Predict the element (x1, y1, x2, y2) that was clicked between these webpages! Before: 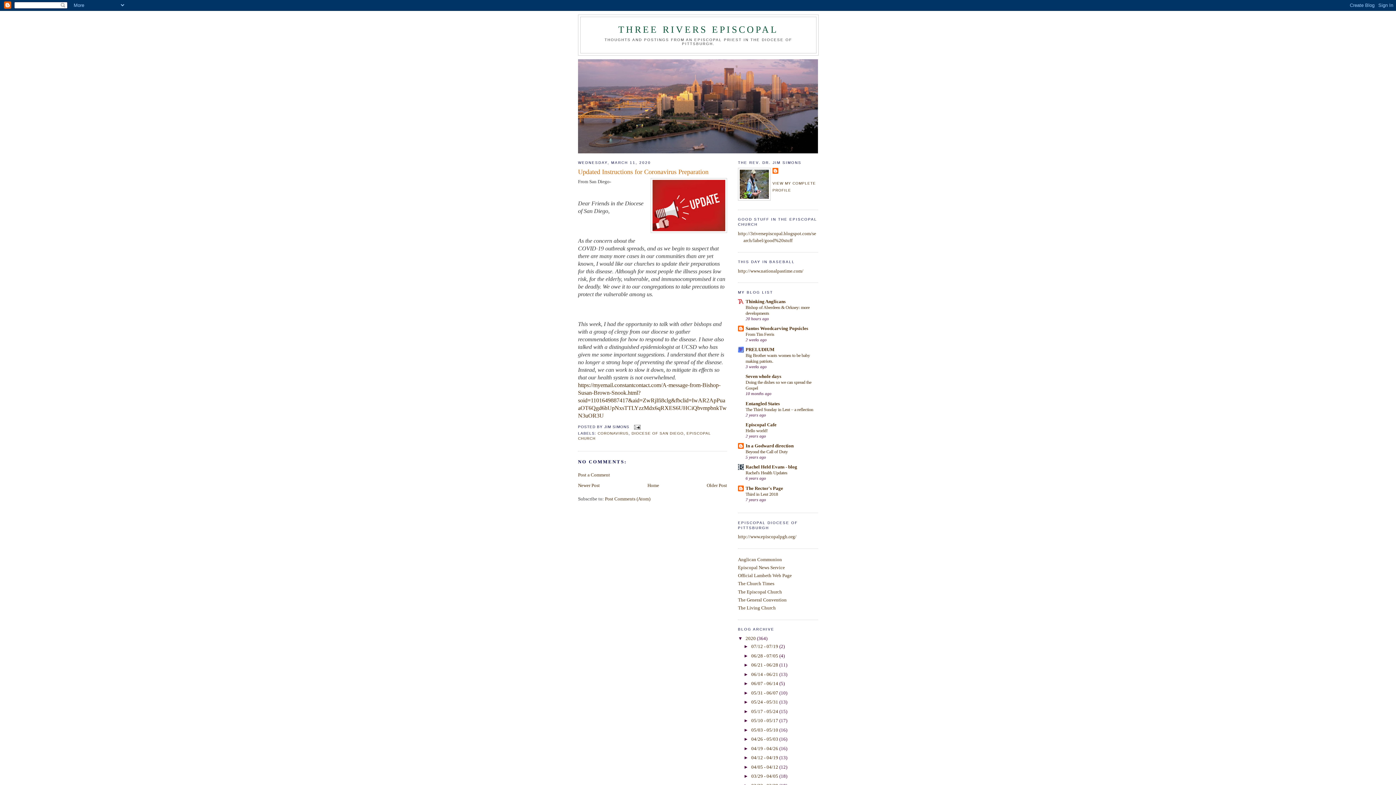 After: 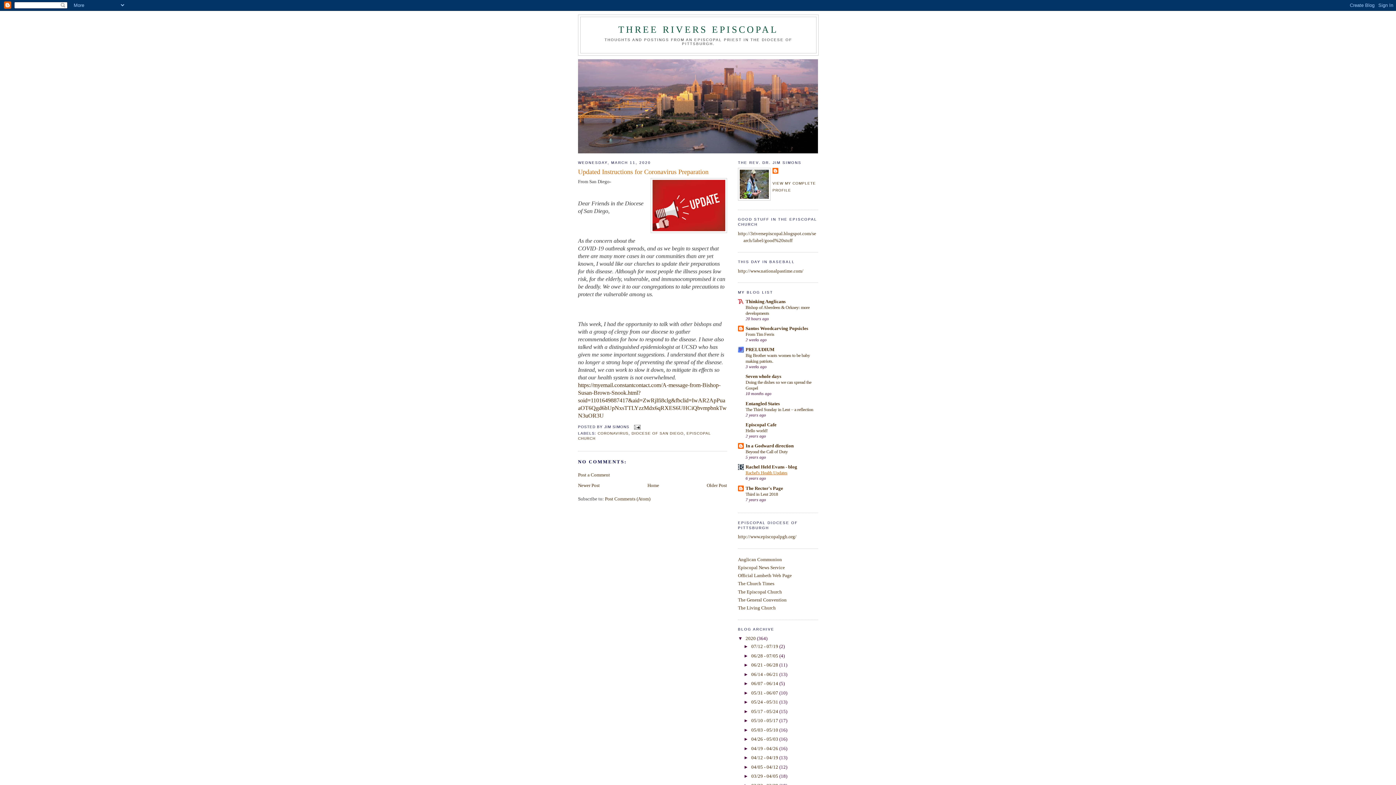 Action: bbox: (745, 470, 787, 475) label: Rachel's Health Updates